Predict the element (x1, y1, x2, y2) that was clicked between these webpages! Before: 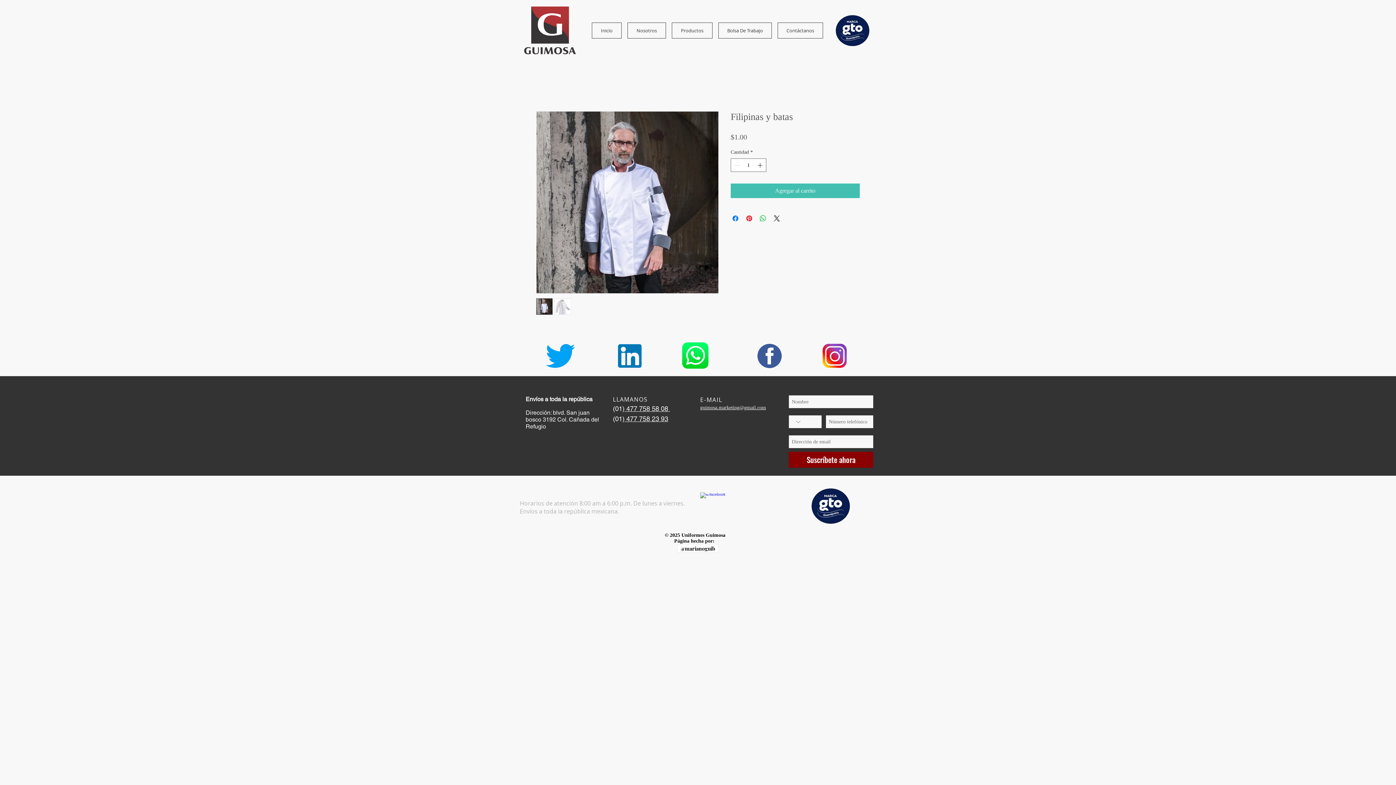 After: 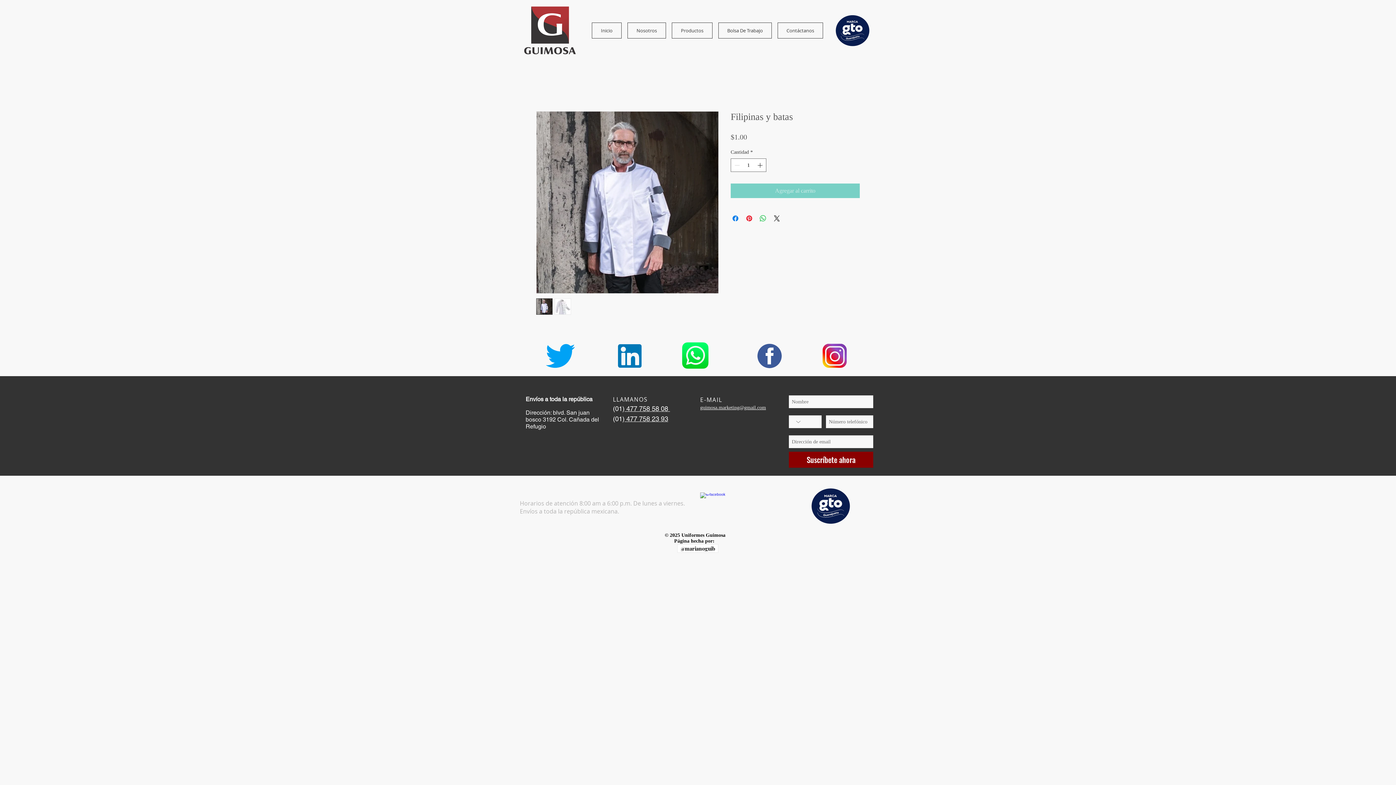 Action: label: Agregar al carrito bbox: (730, 183, 860, 198)